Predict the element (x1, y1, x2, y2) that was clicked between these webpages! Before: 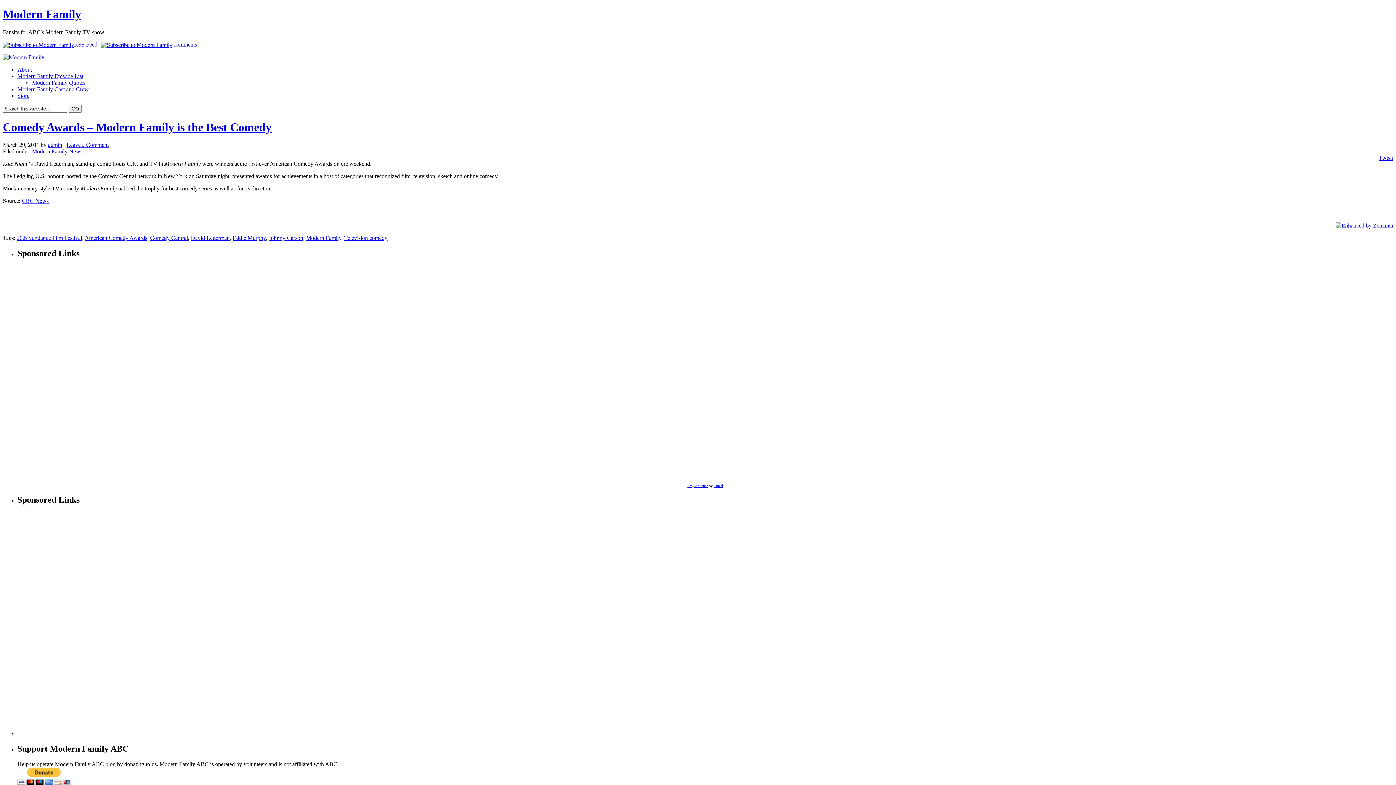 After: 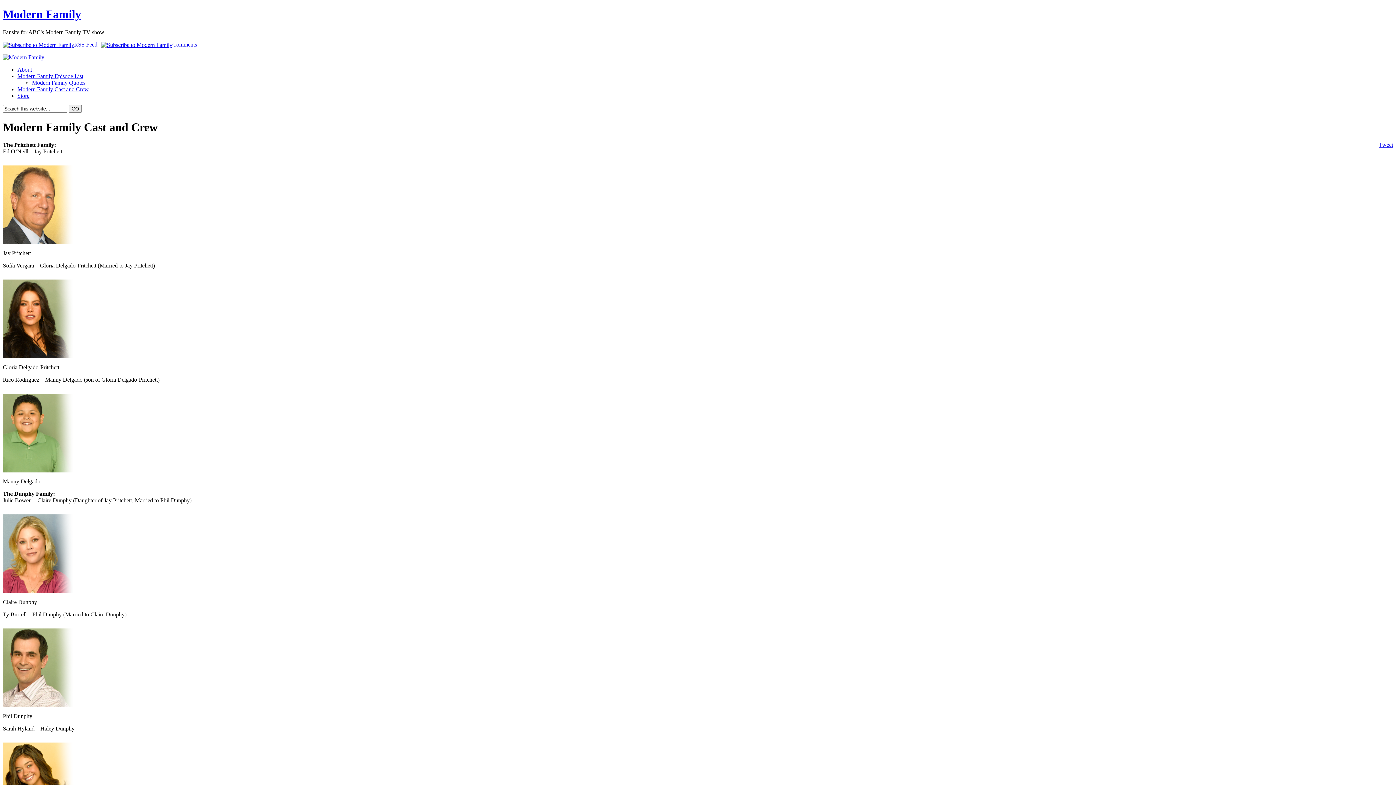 Action: bbox: (17, 86, 88, 92) label: Modern Family Cast and Crew